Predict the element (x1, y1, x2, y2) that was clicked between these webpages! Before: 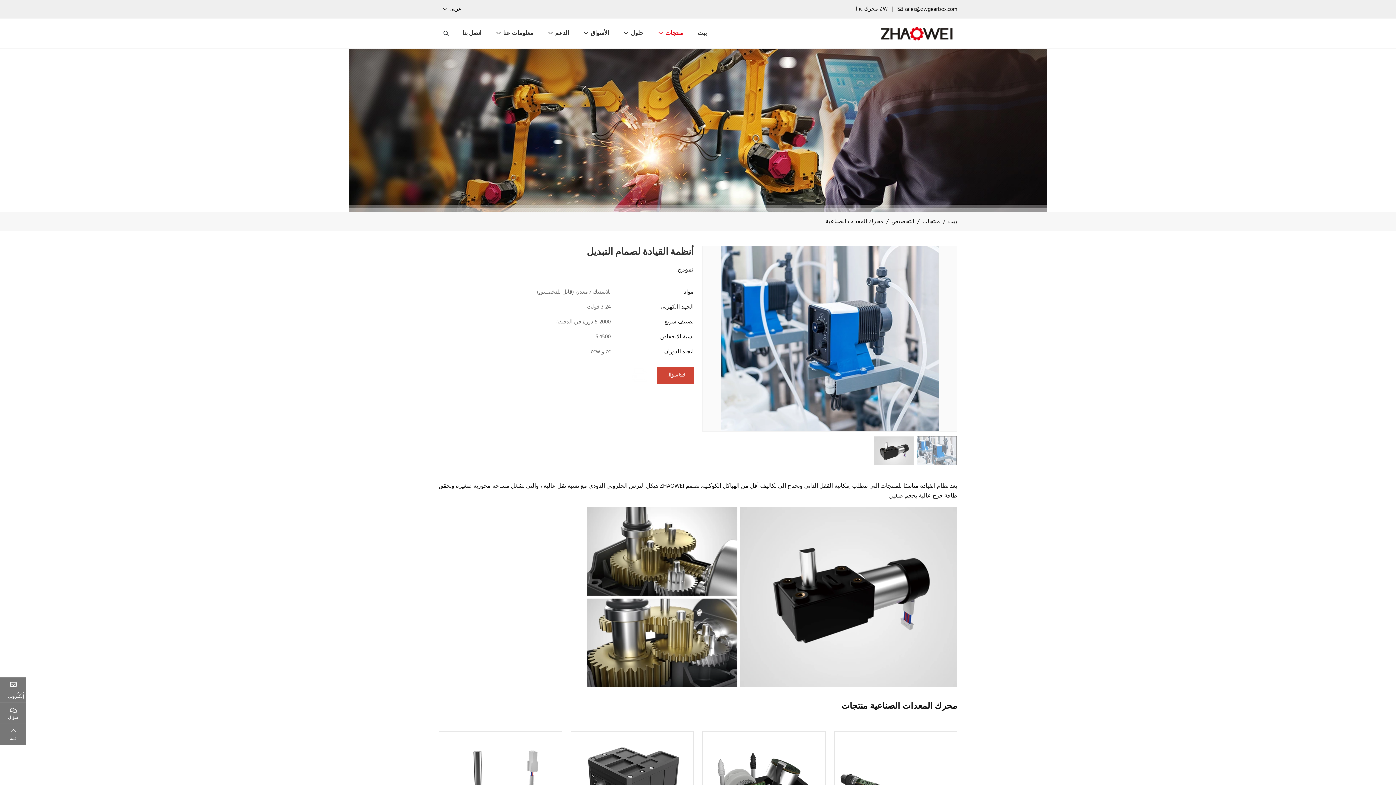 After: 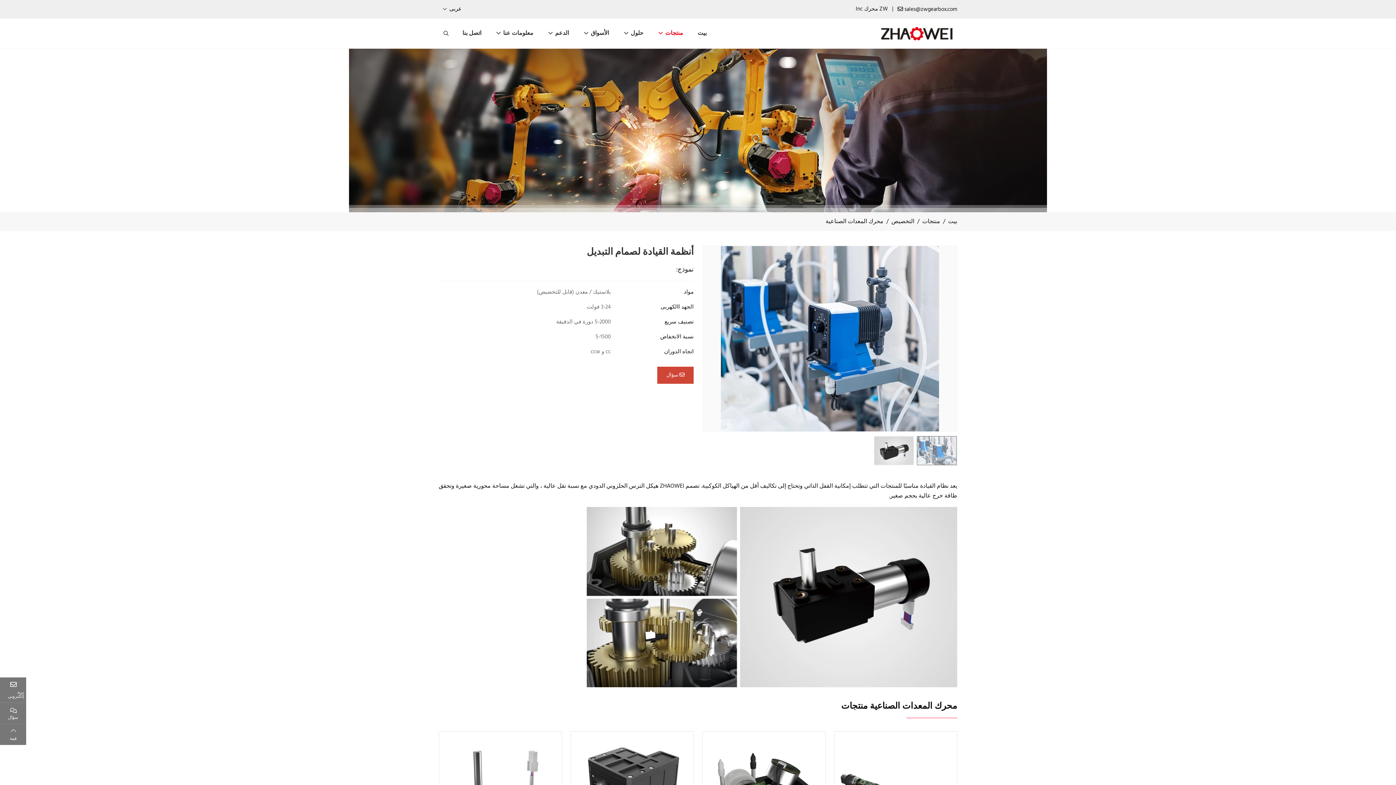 Action: bbox: (590, 363, 656, 387) label: شيف التمر PDF